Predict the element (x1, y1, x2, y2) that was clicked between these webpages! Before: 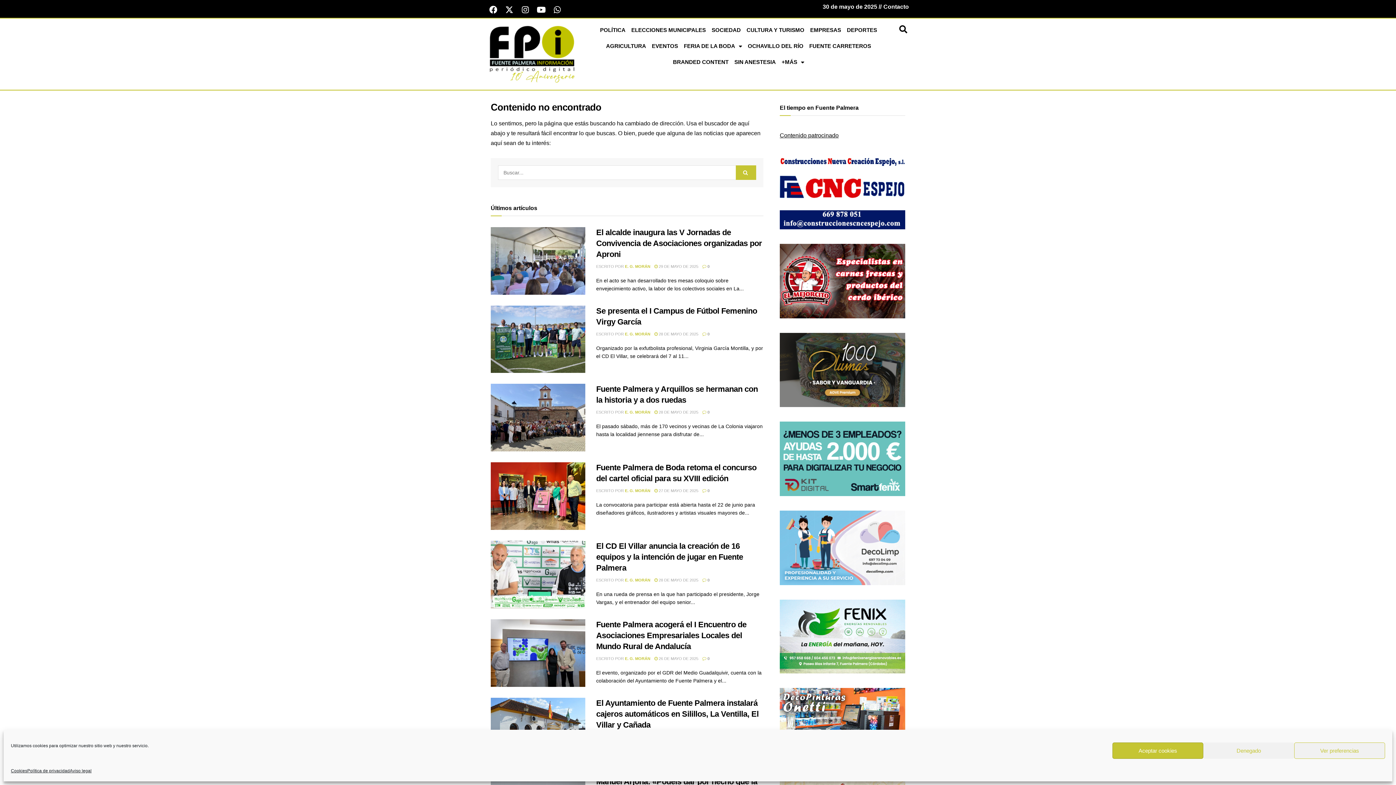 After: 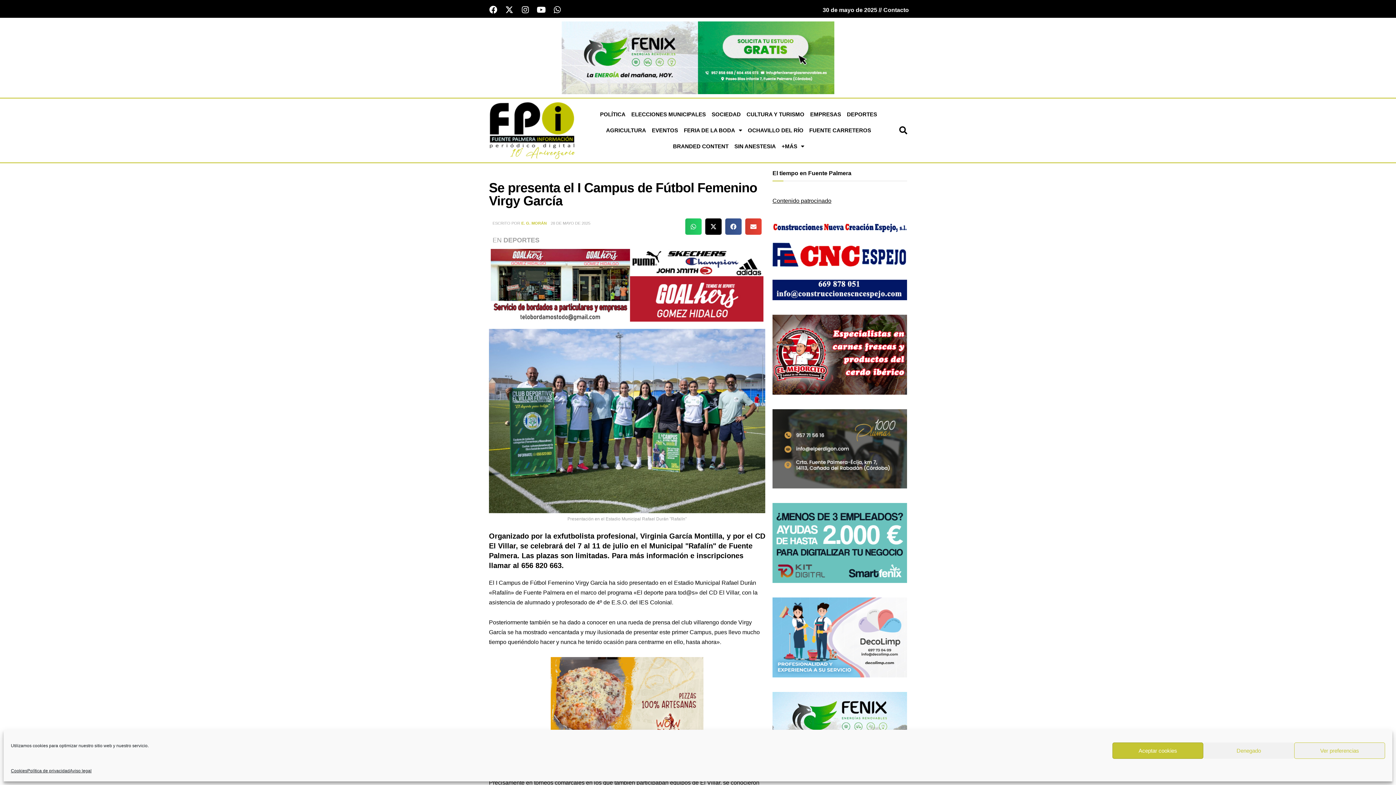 Action: bbox: (490, 305, 585, 373) label: Read article: Se presenta el I Campus de Fútbol Femenino Virgy García